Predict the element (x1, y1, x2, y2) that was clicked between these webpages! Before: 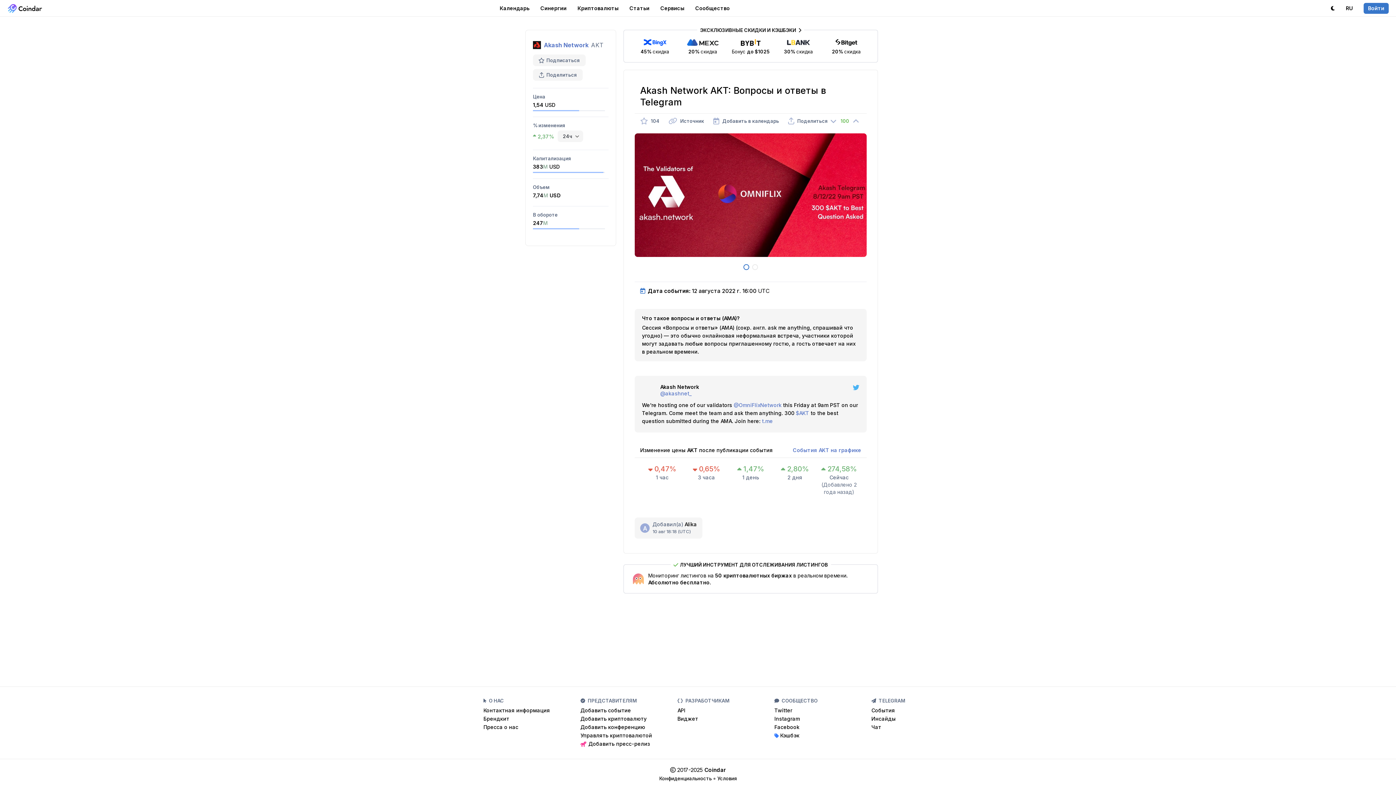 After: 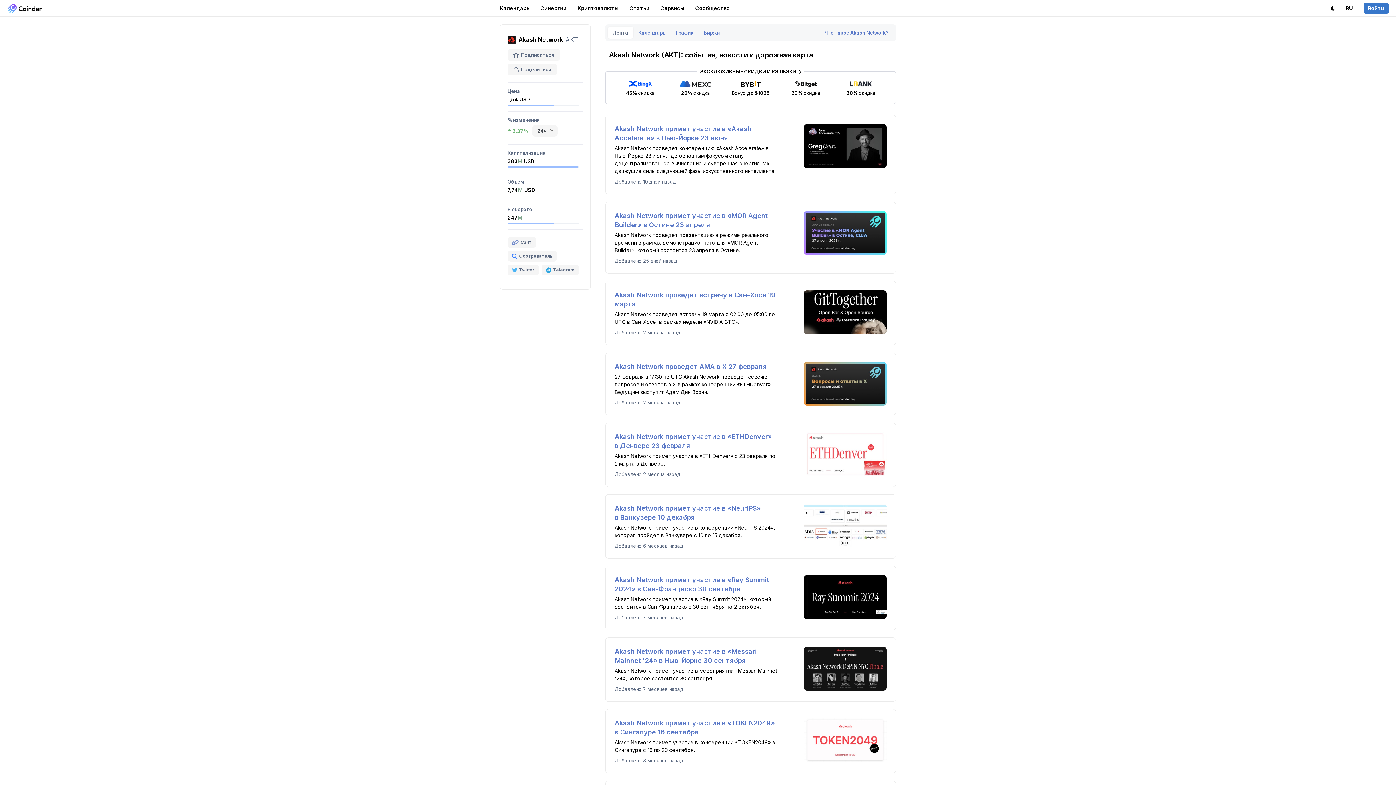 Action: label: Akash Network bbox: (544, 41, 588, 48)